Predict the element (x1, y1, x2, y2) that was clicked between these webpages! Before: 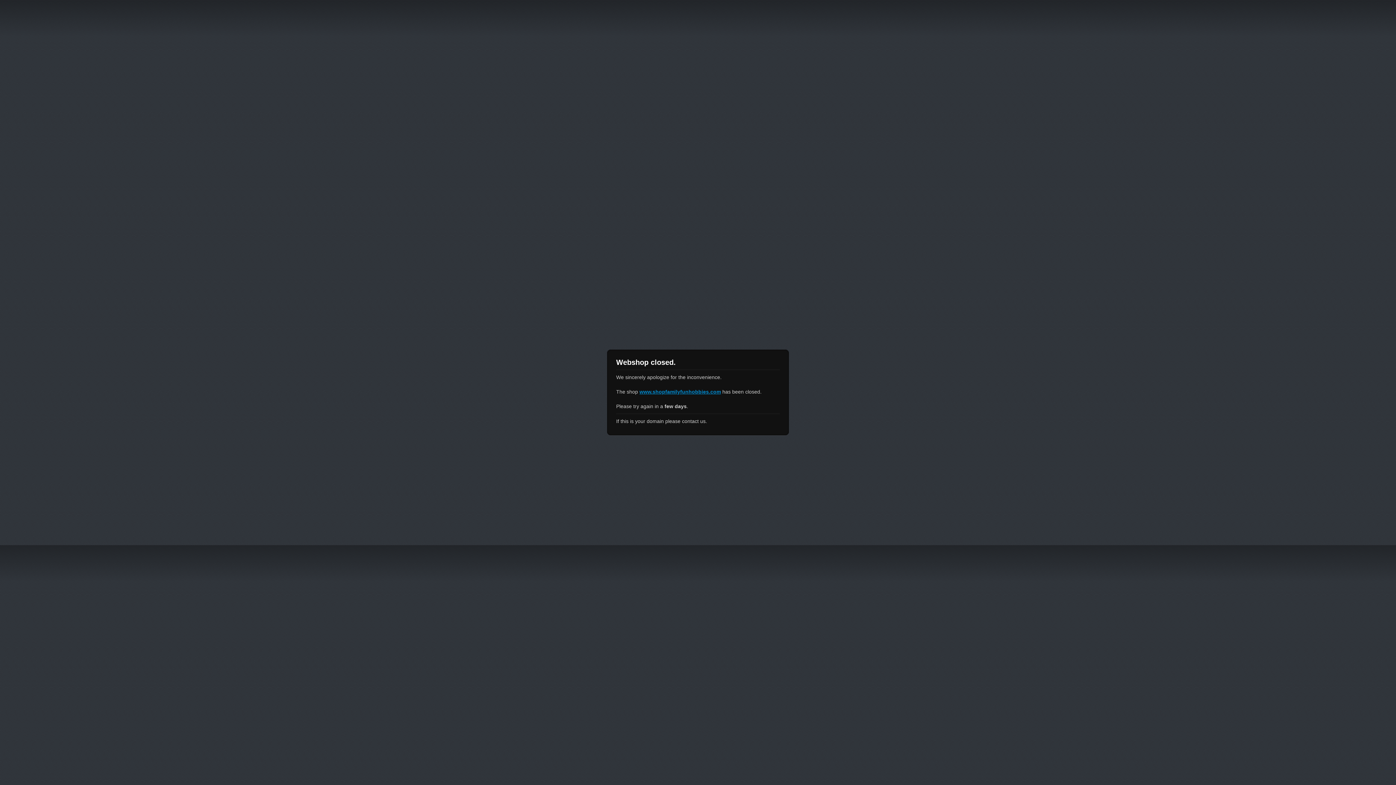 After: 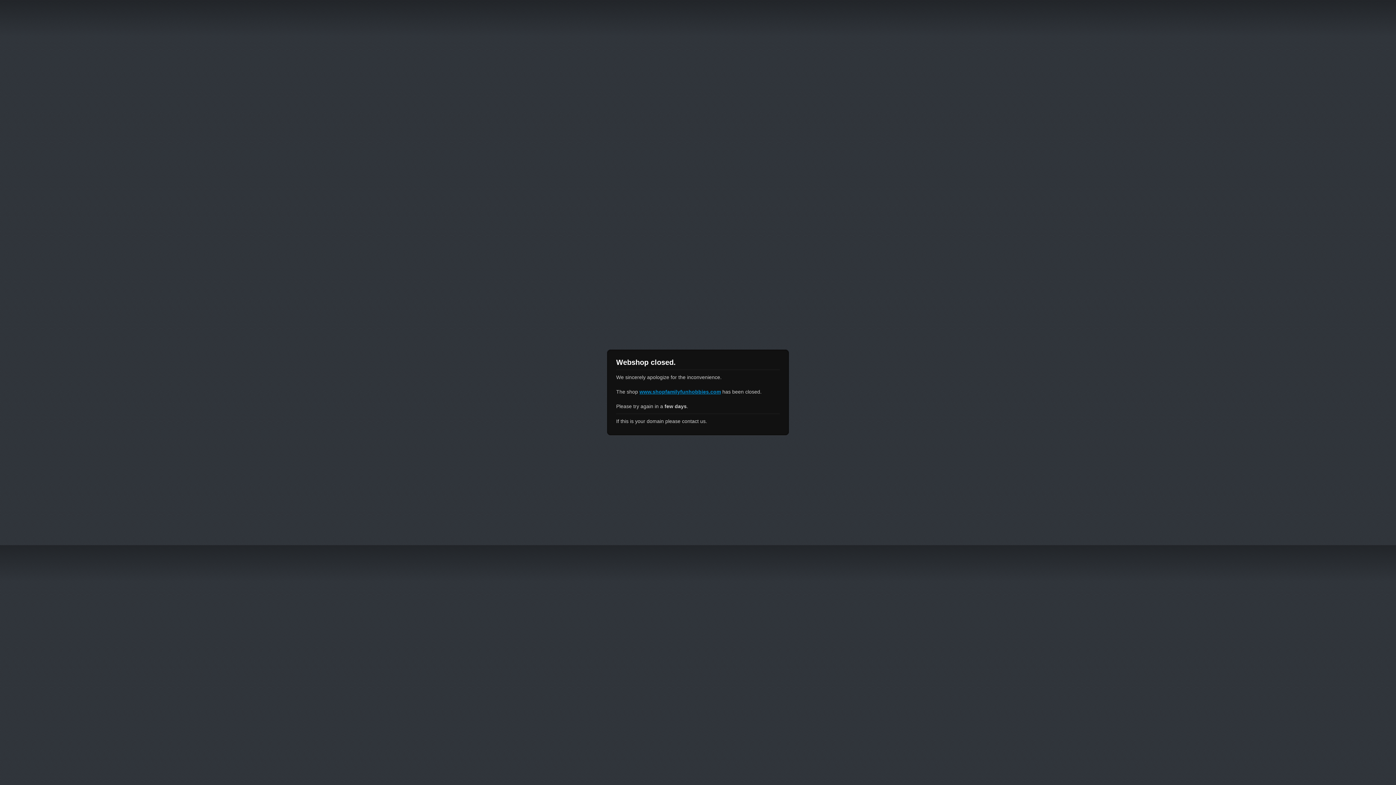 Action: label: www.shopfamilyfunhobbies.com bbox: (639, 389, 721, 394)